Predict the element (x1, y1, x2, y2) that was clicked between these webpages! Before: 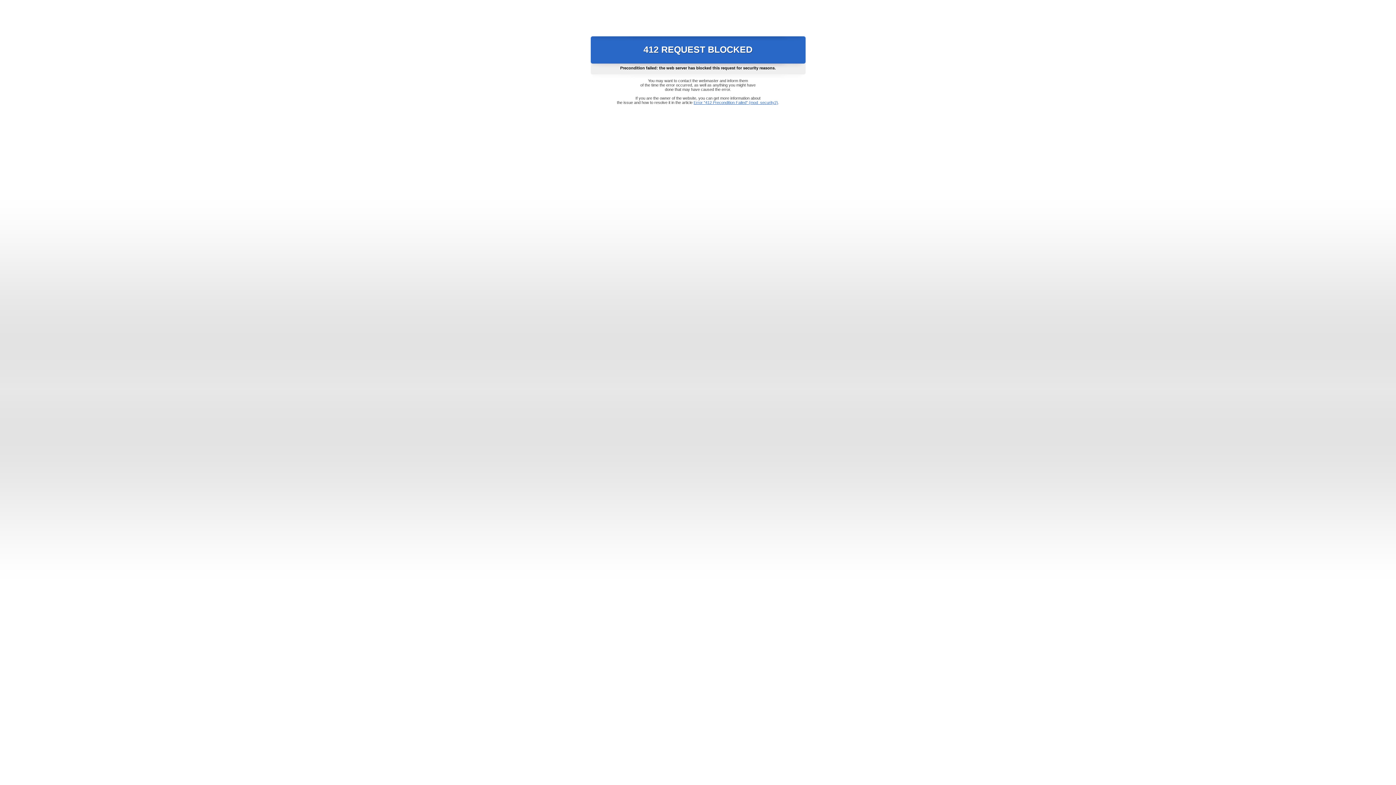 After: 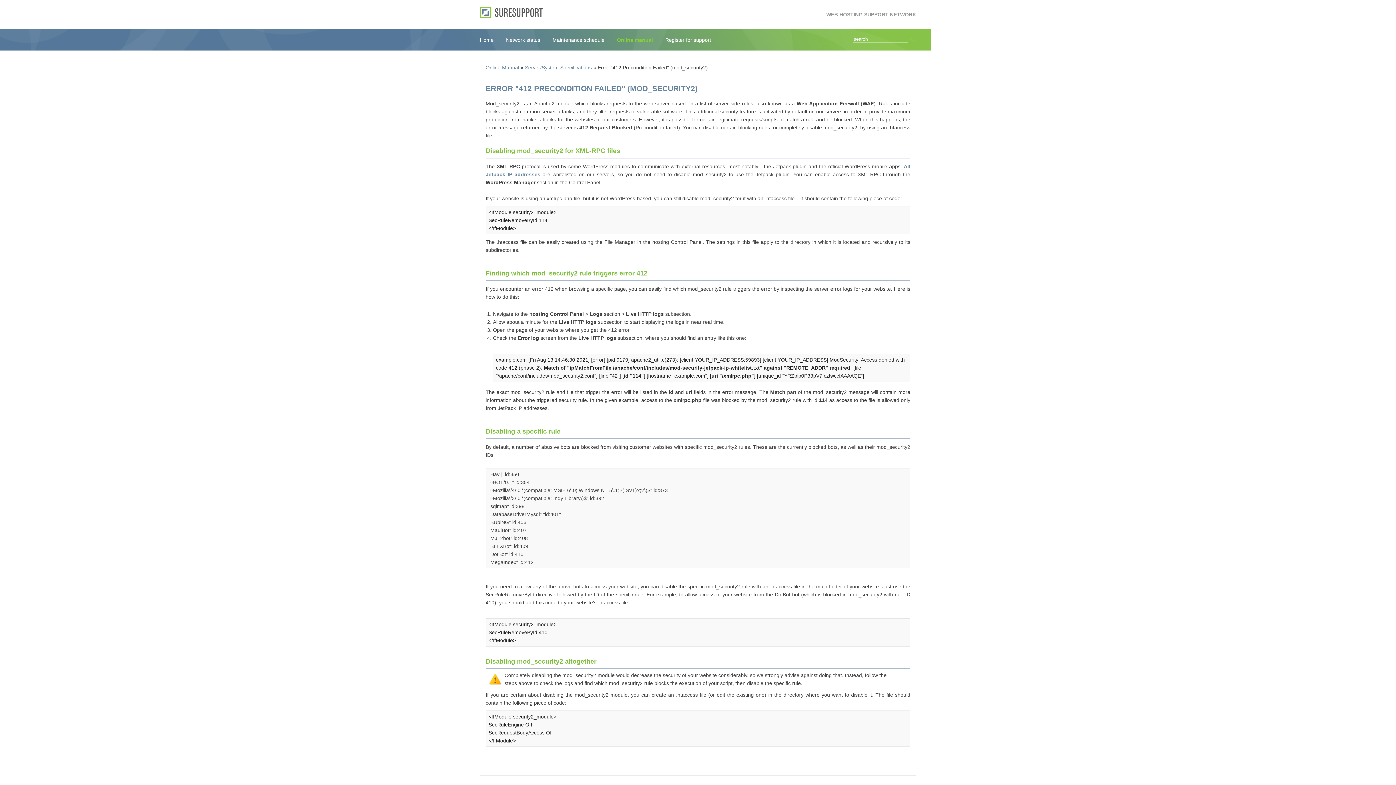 Action: bbox: (693, 100, 778, 104) label: Error "412 Precondition Failed" (mod_security2)